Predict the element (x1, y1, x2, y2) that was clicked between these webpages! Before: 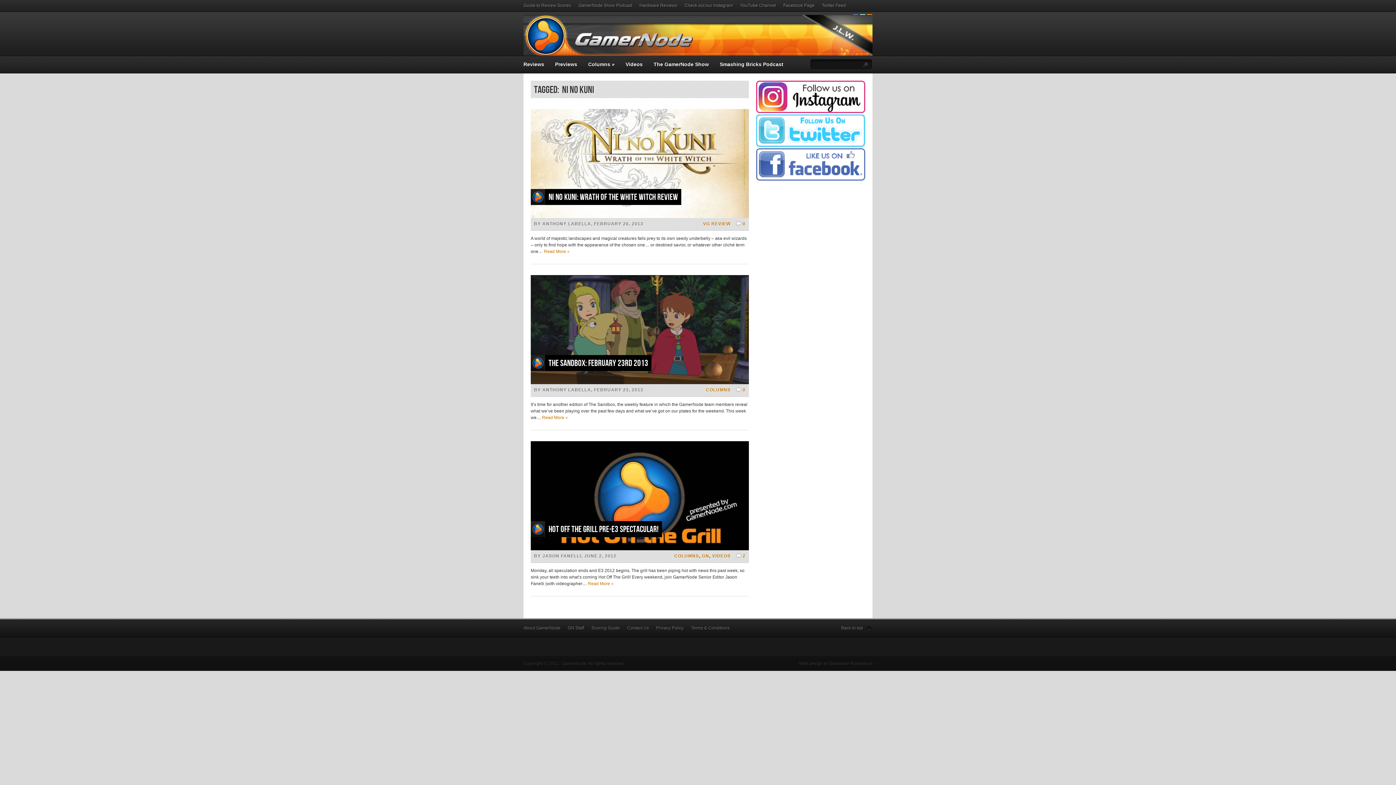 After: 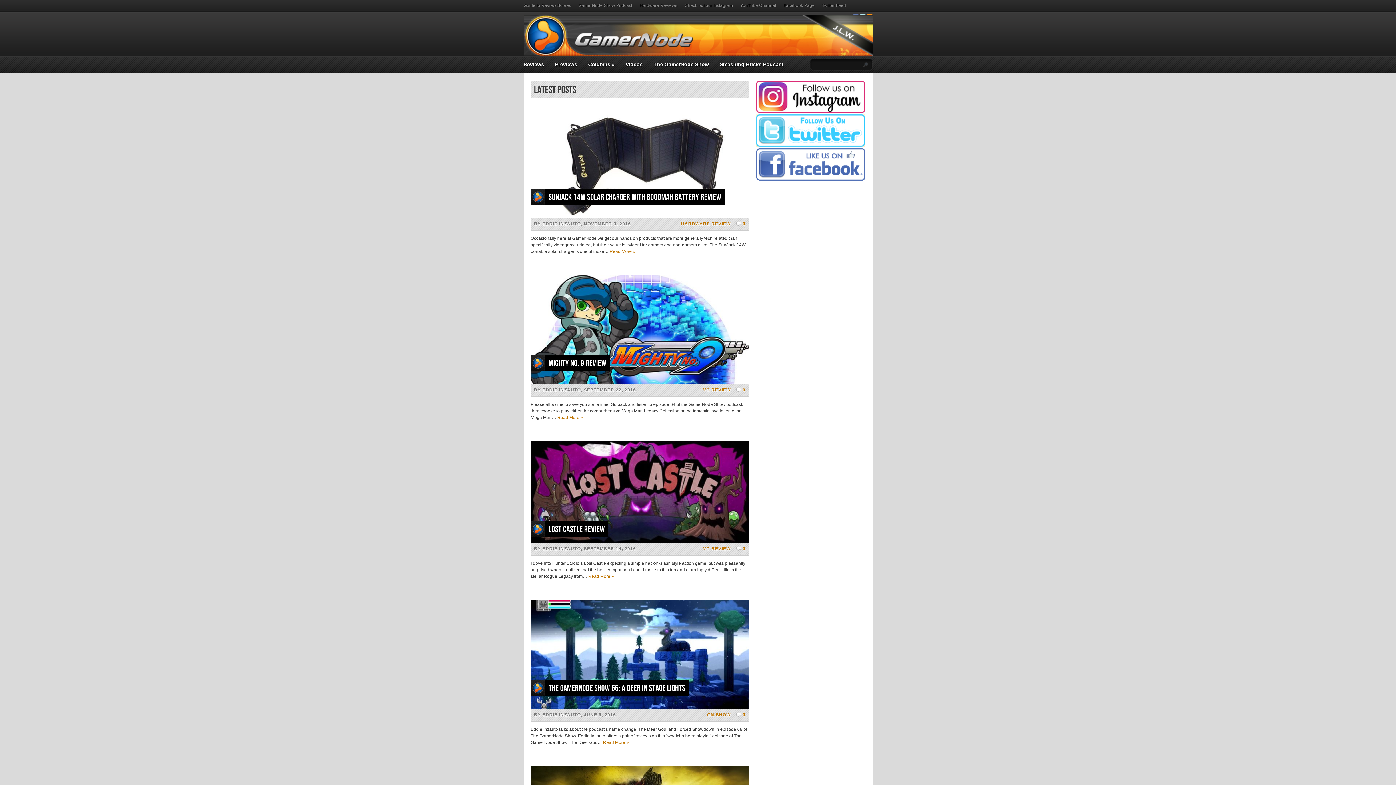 Action: bbox: (523, 52, 872, 57)